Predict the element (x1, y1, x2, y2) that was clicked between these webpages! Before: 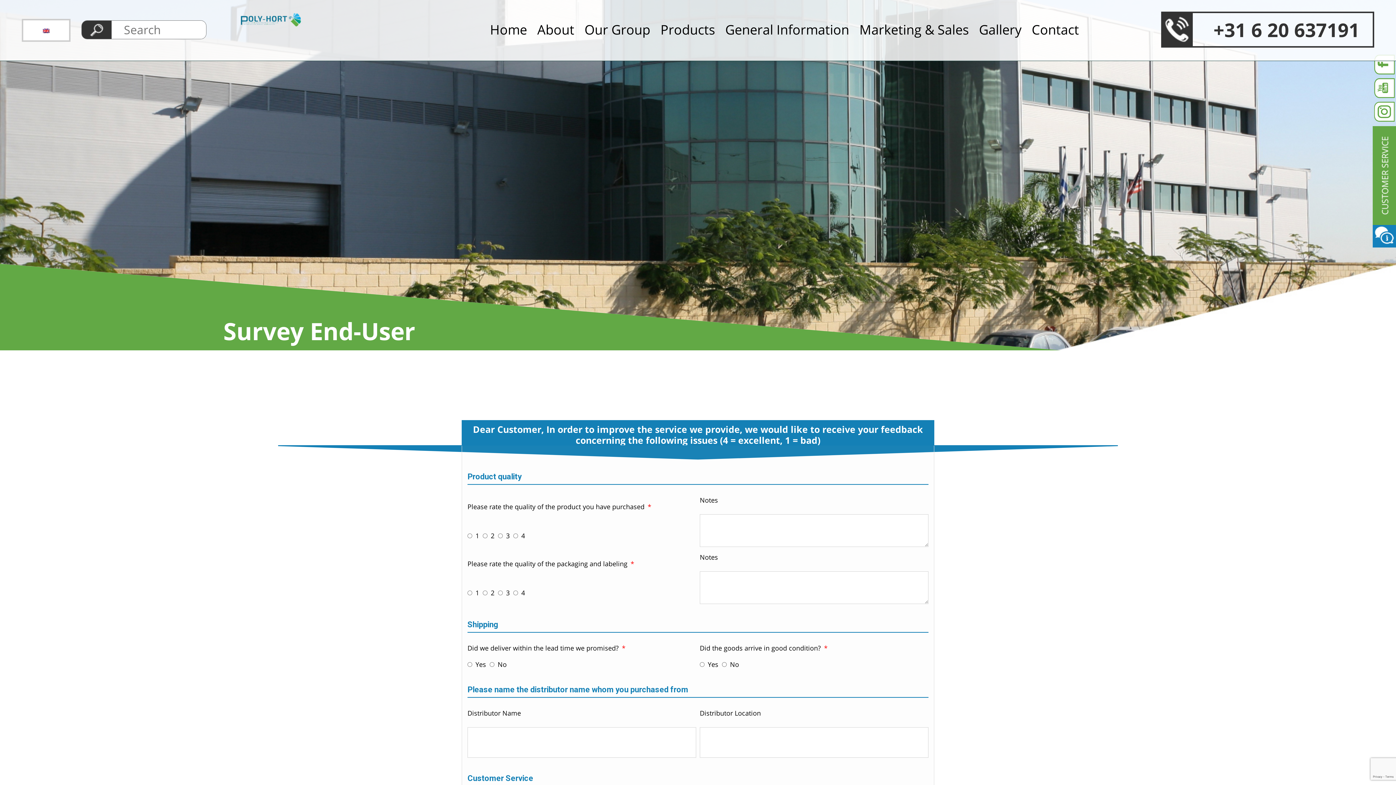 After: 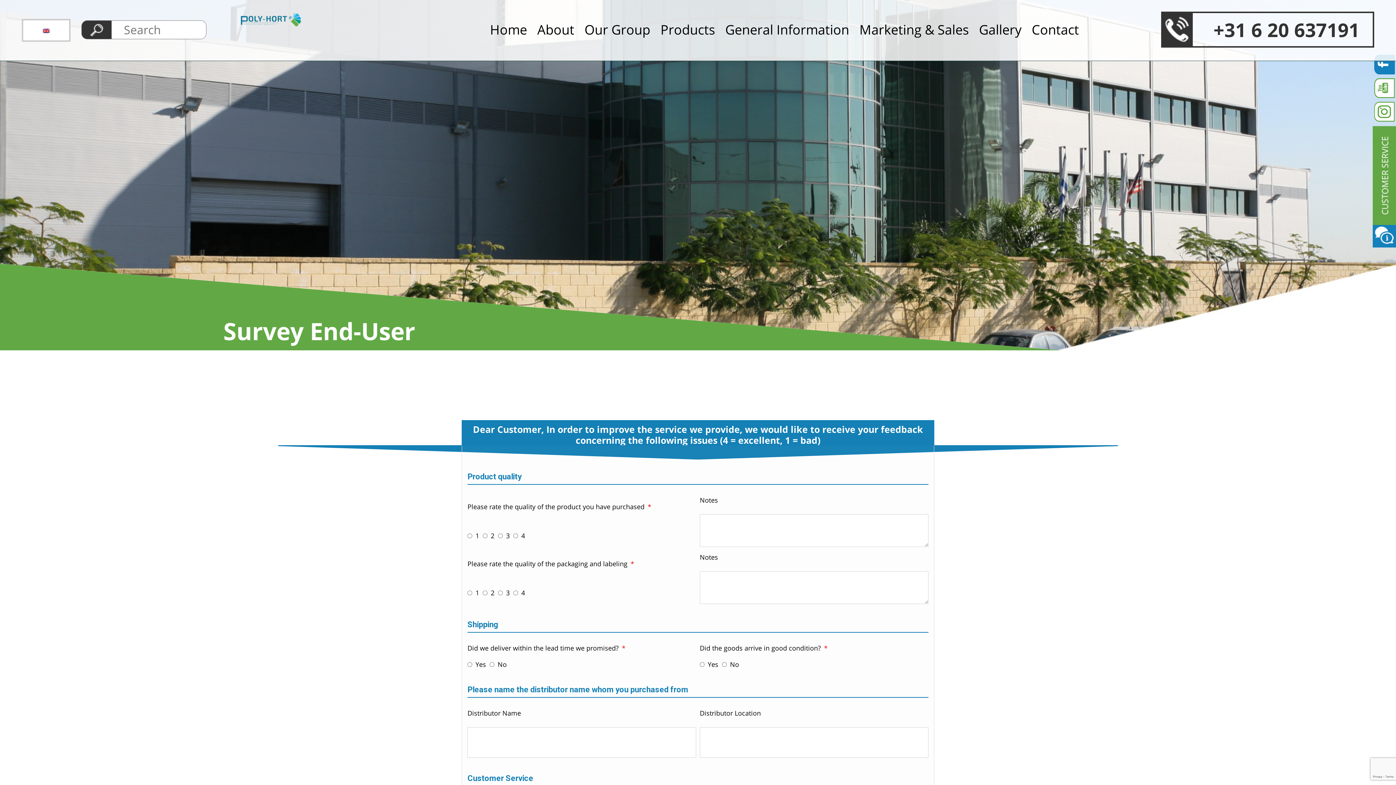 Action: bbox: (1374, 54, 1395, 74)